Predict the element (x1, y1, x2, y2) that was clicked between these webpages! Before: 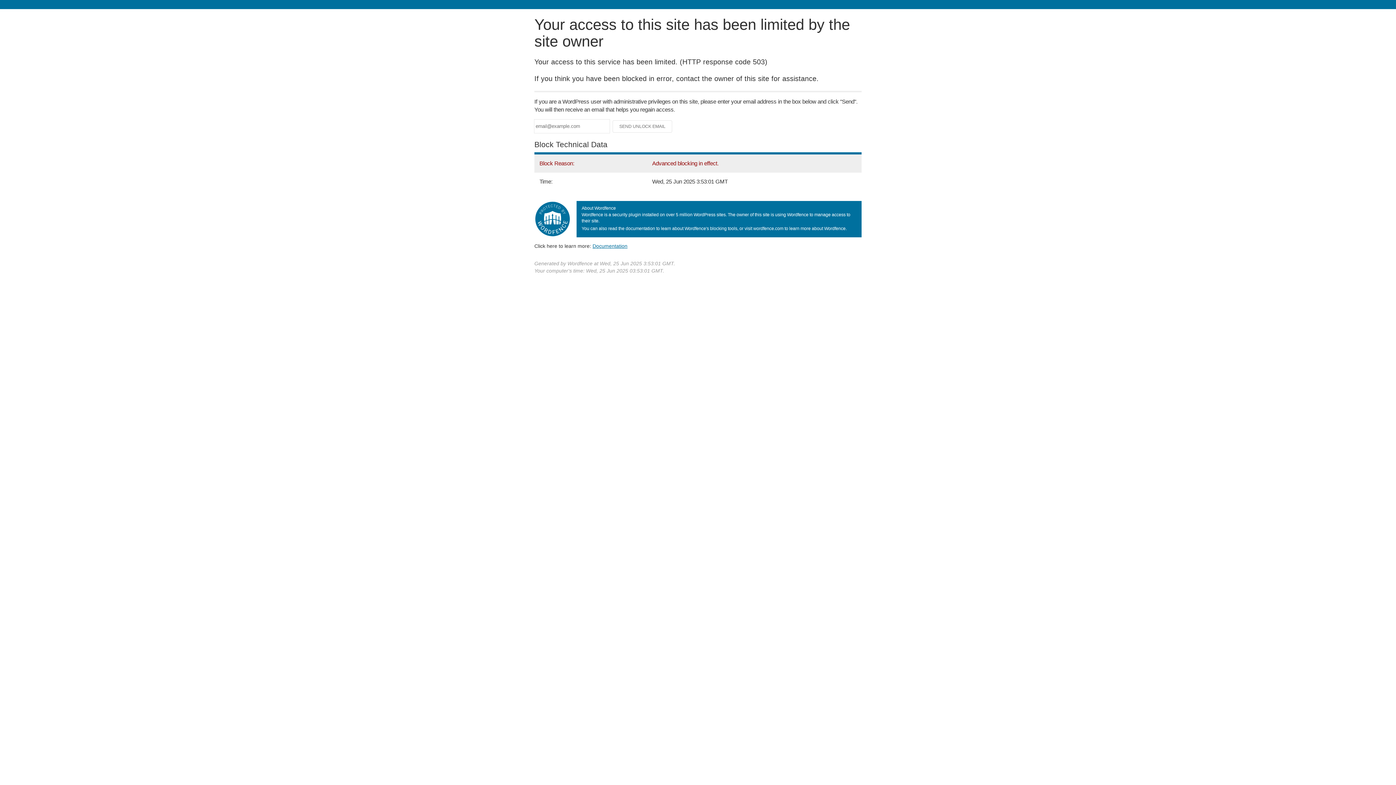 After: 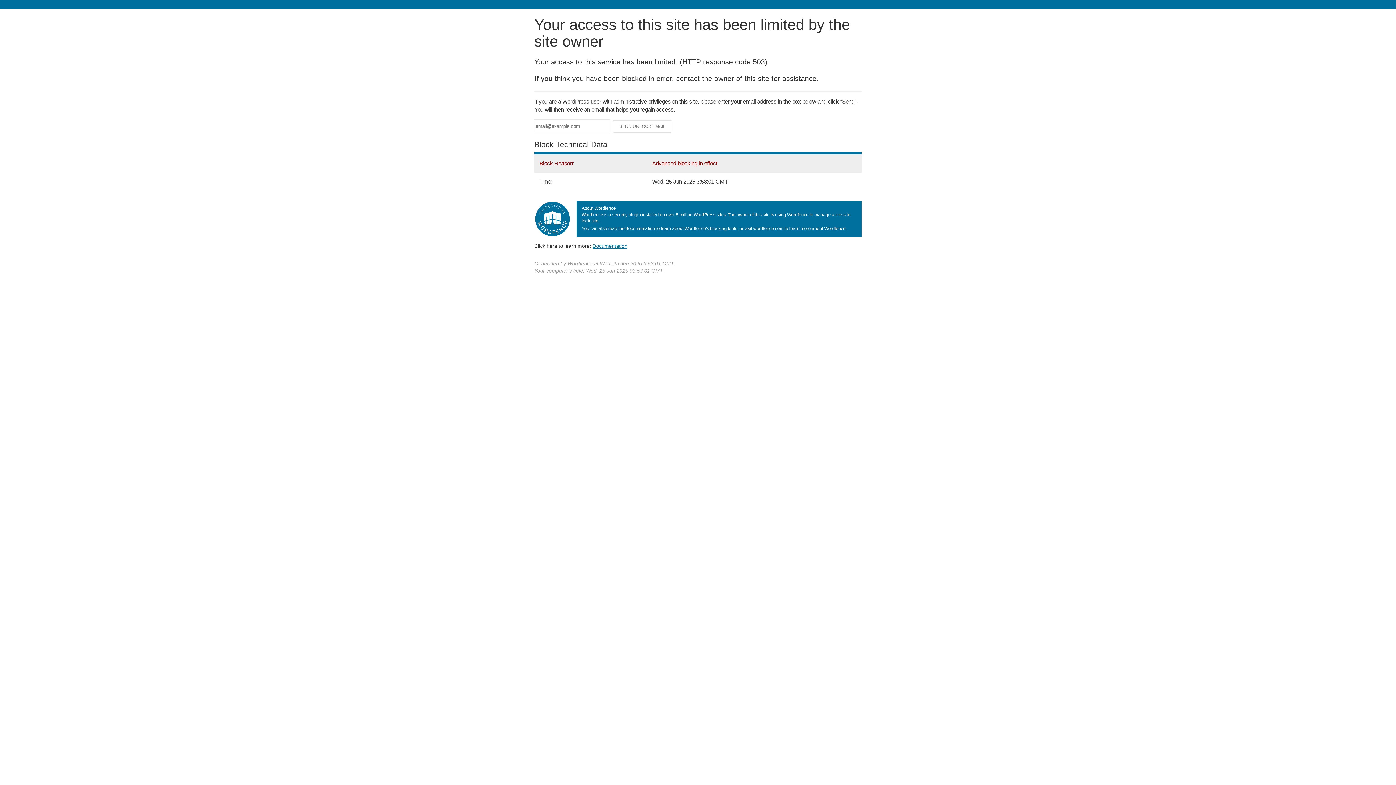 Action: bbox: (592, 243, 627, 248) label: Documentation